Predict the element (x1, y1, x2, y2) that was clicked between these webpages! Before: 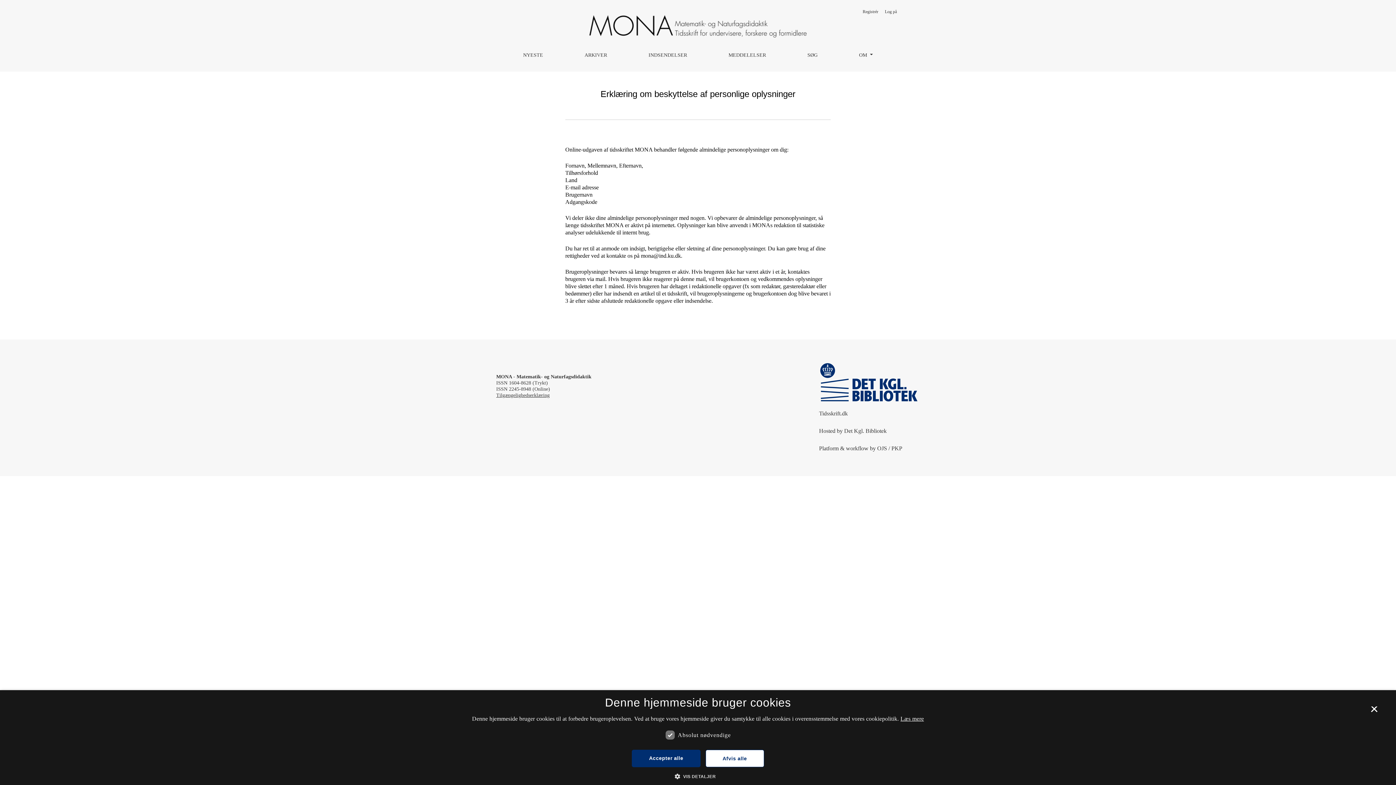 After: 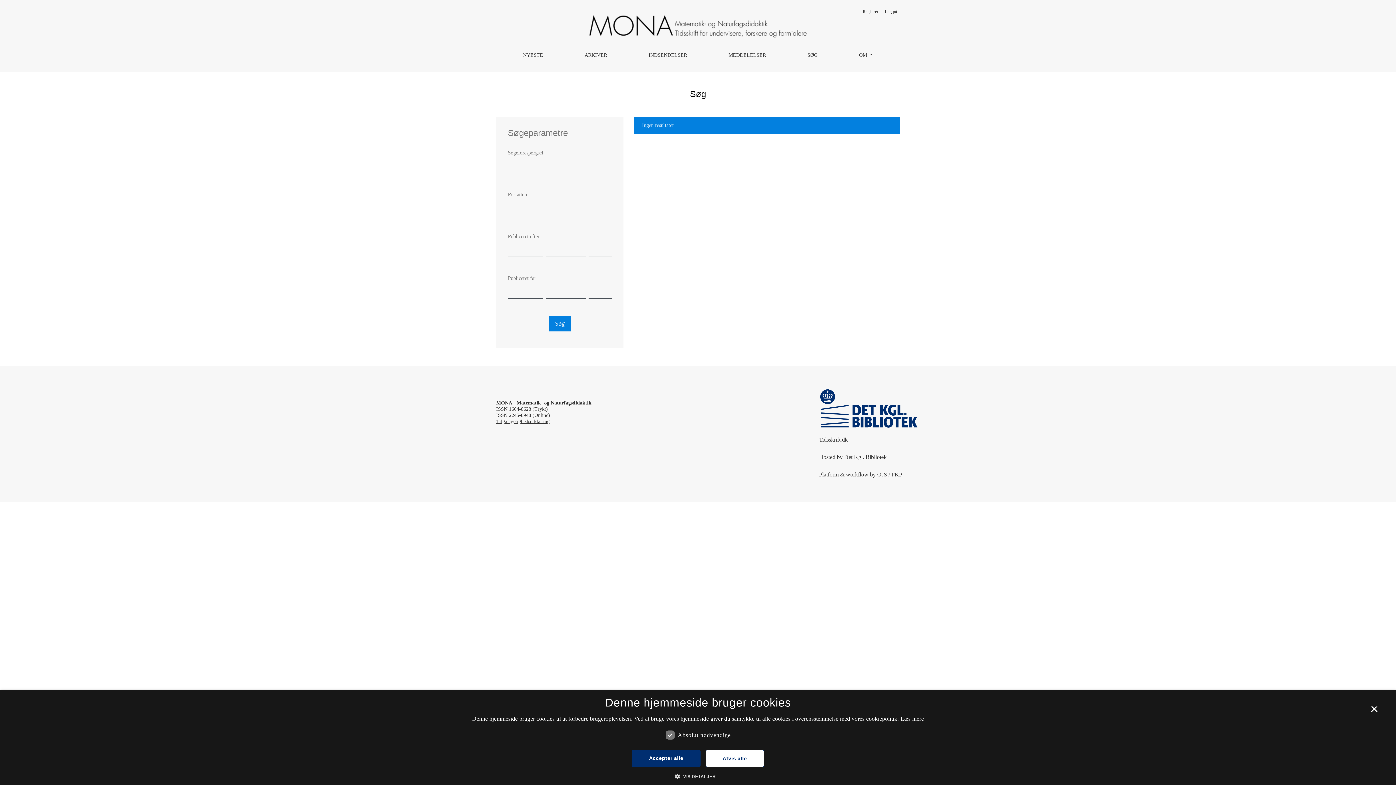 Action: label: SØG bbox: (801, 44, 824, 65)